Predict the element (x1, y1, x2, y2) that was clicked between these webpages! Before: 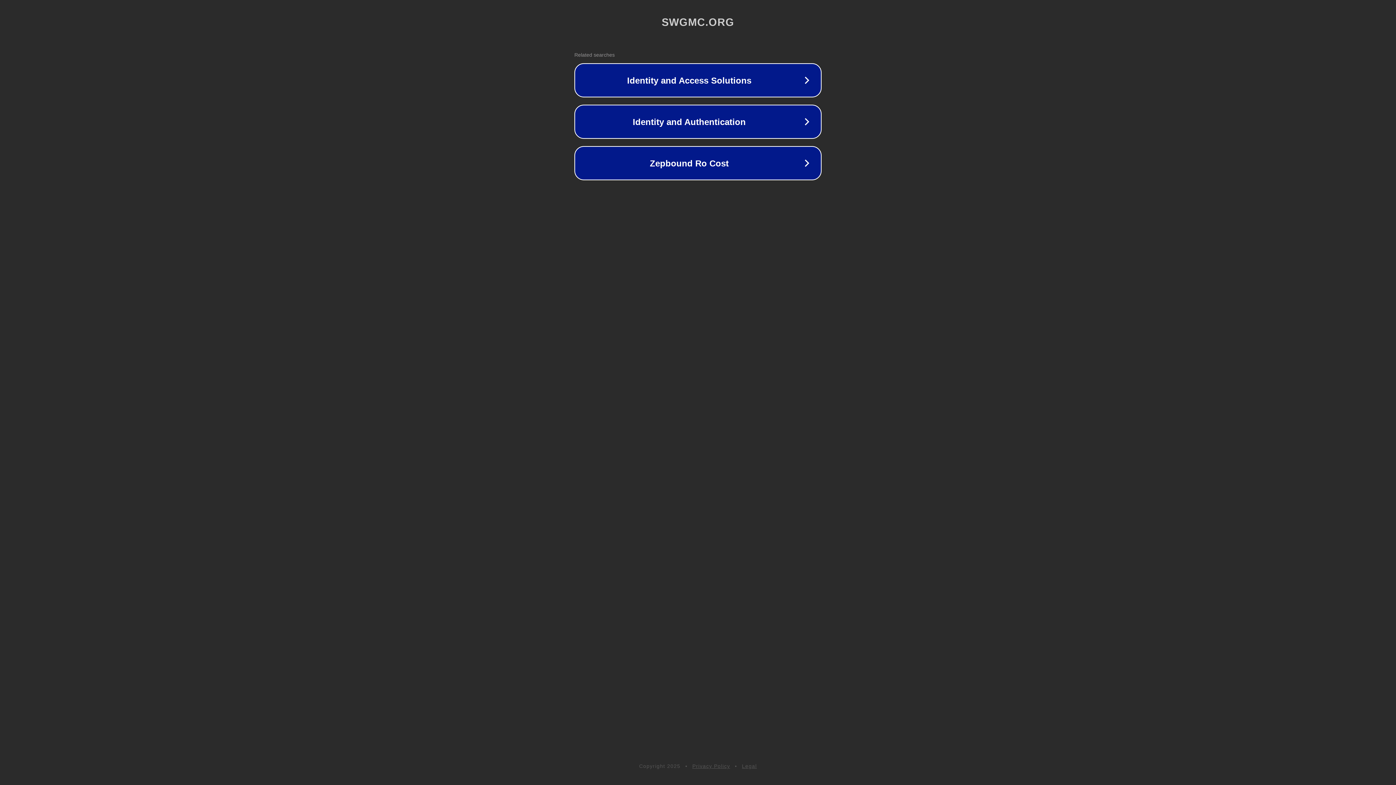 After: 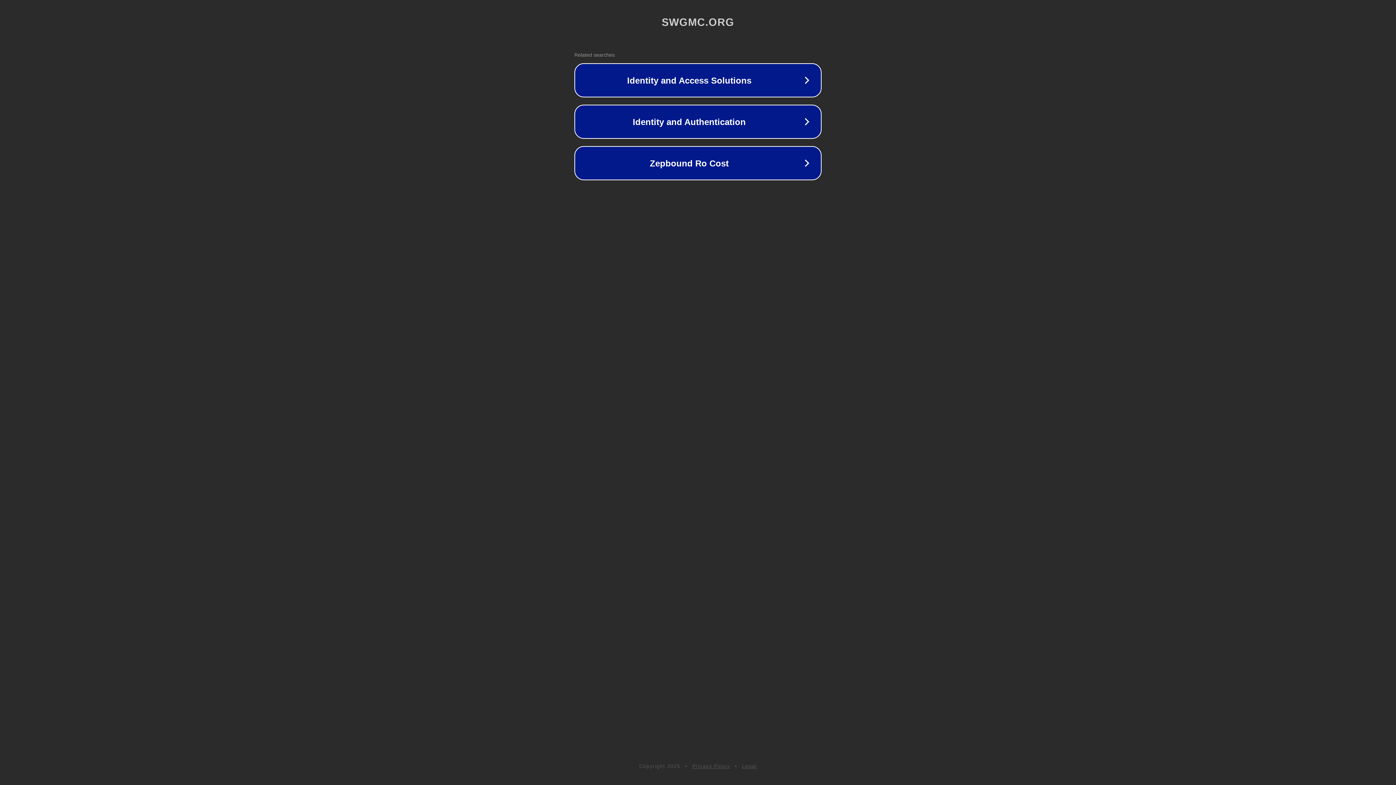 Action: bbox: (742, 763, 757, 769) label: Legal